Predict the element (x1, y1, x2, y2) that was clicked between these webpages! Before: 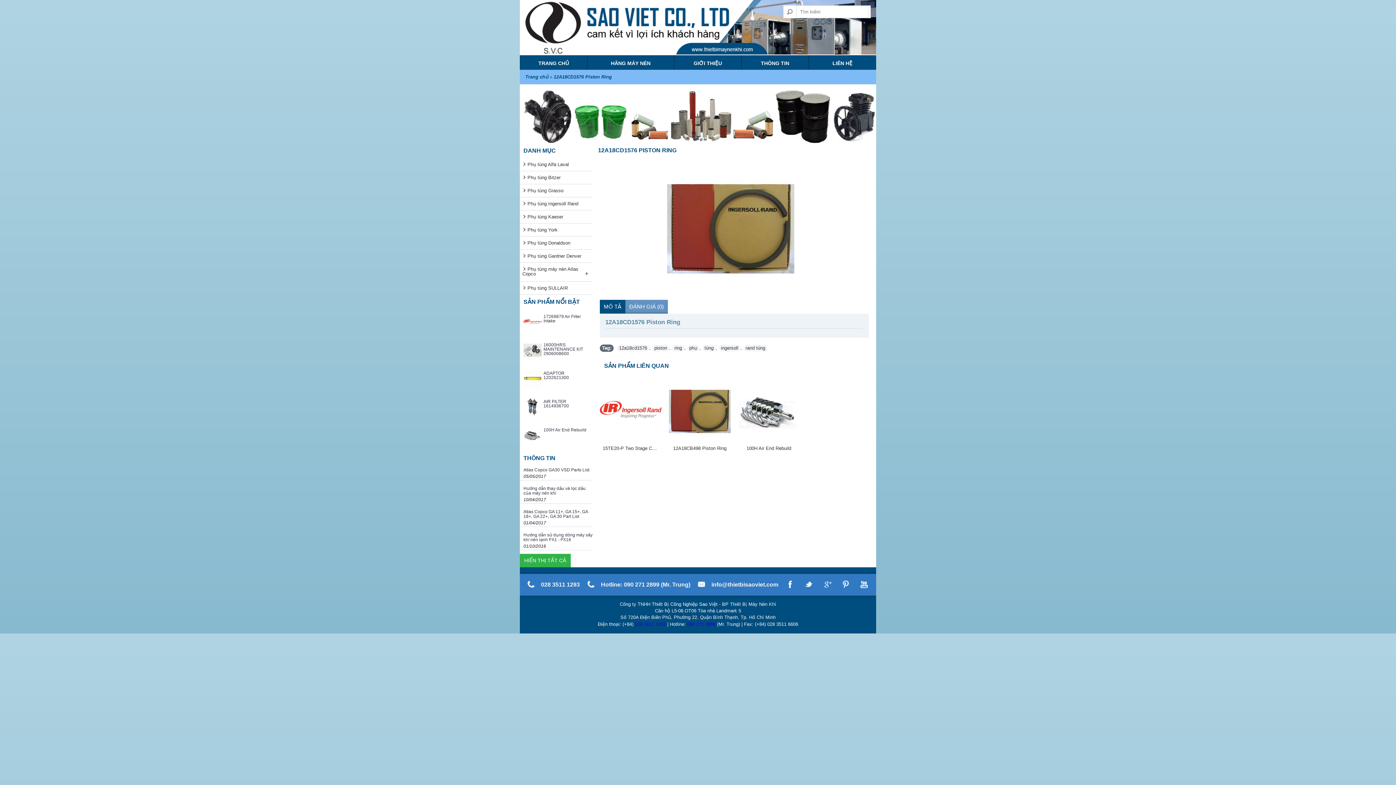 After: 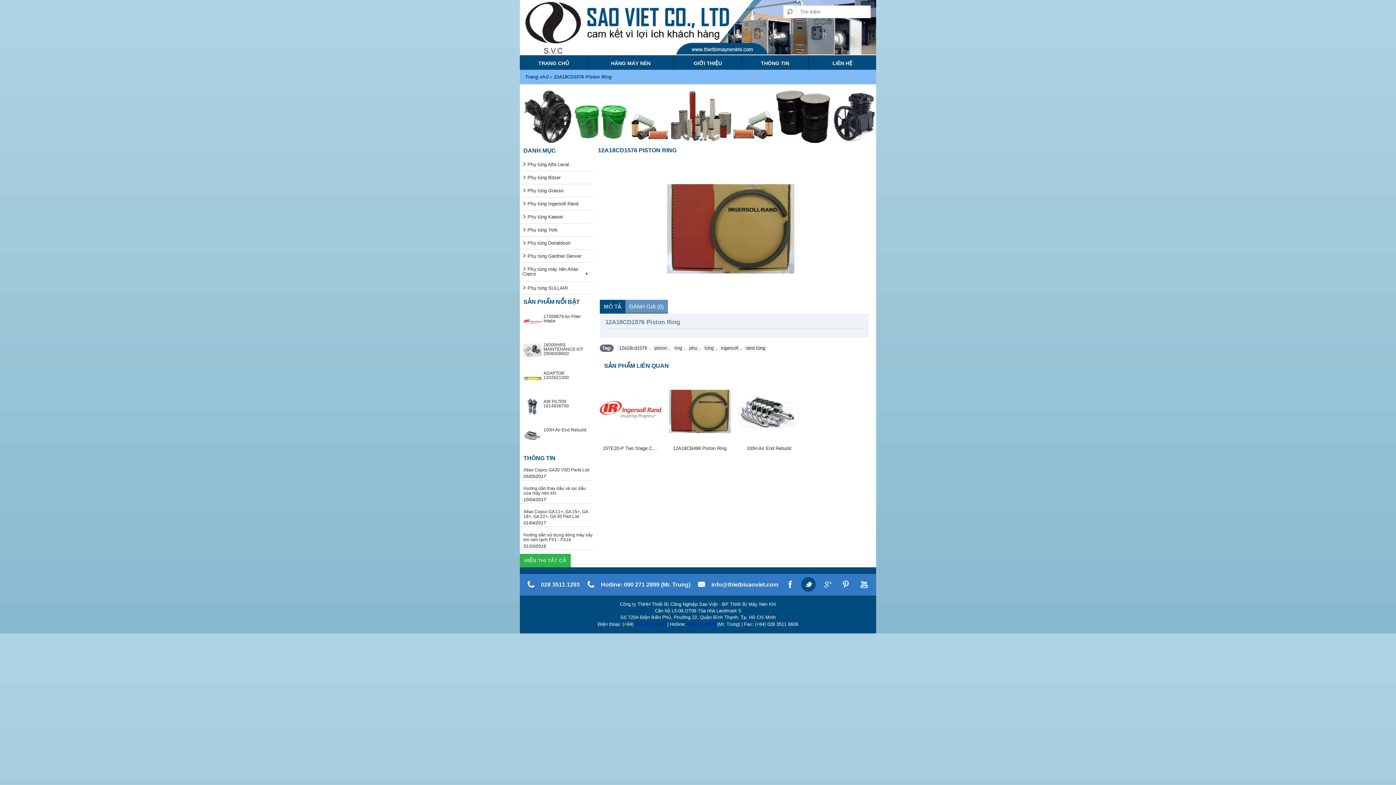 Action: bbox: (801, 577, 816, 592)